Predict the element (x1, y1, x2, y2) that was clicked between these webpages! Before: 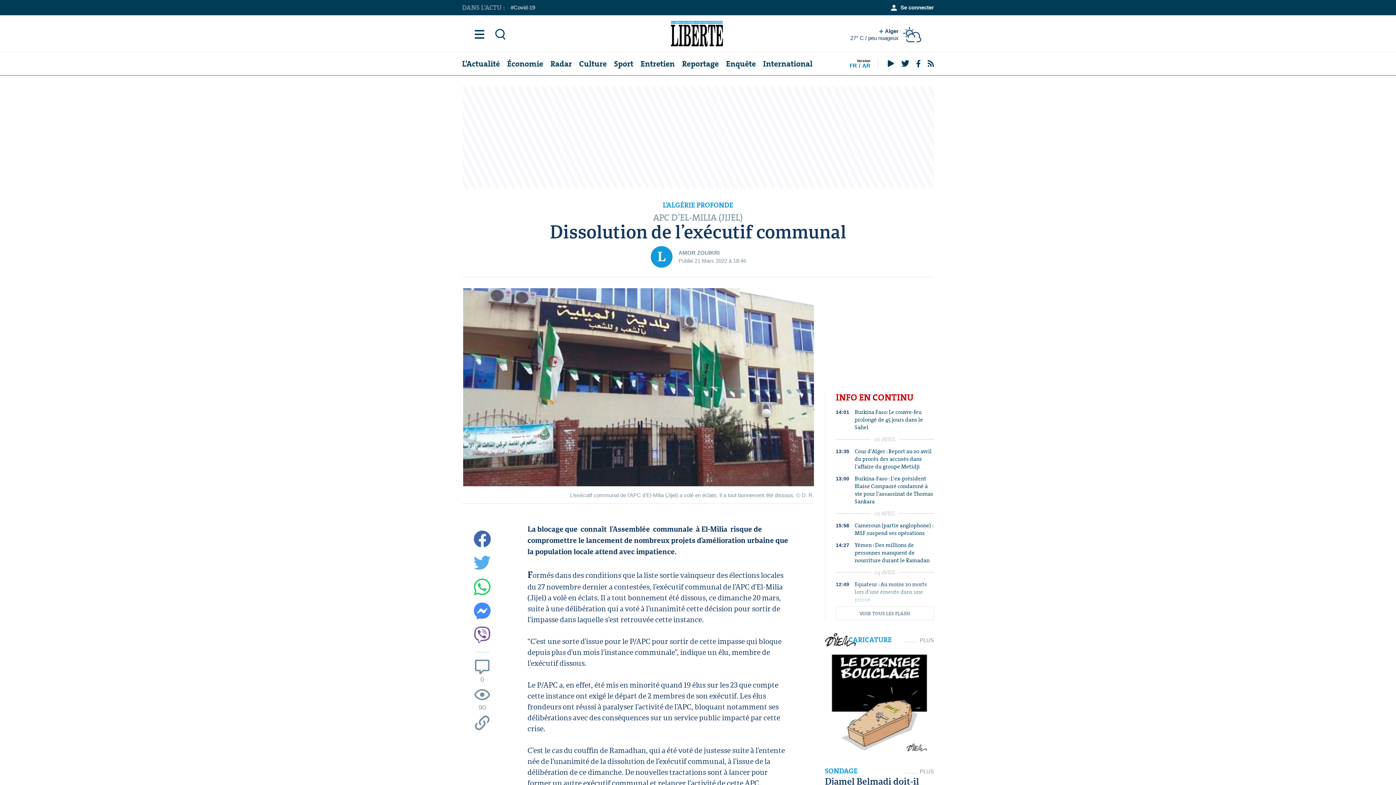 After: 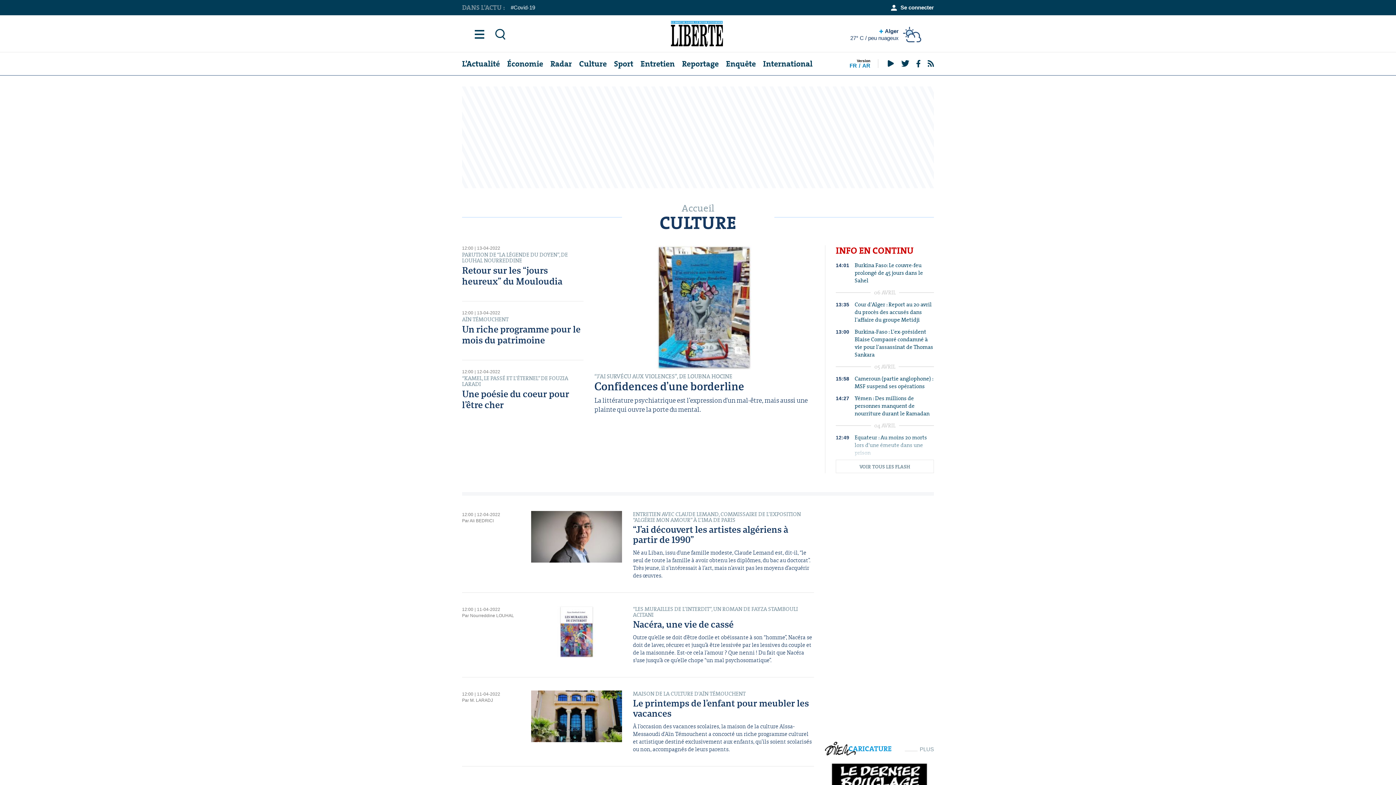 Action: bbox: (579, 57, 606, 69) label: Culture